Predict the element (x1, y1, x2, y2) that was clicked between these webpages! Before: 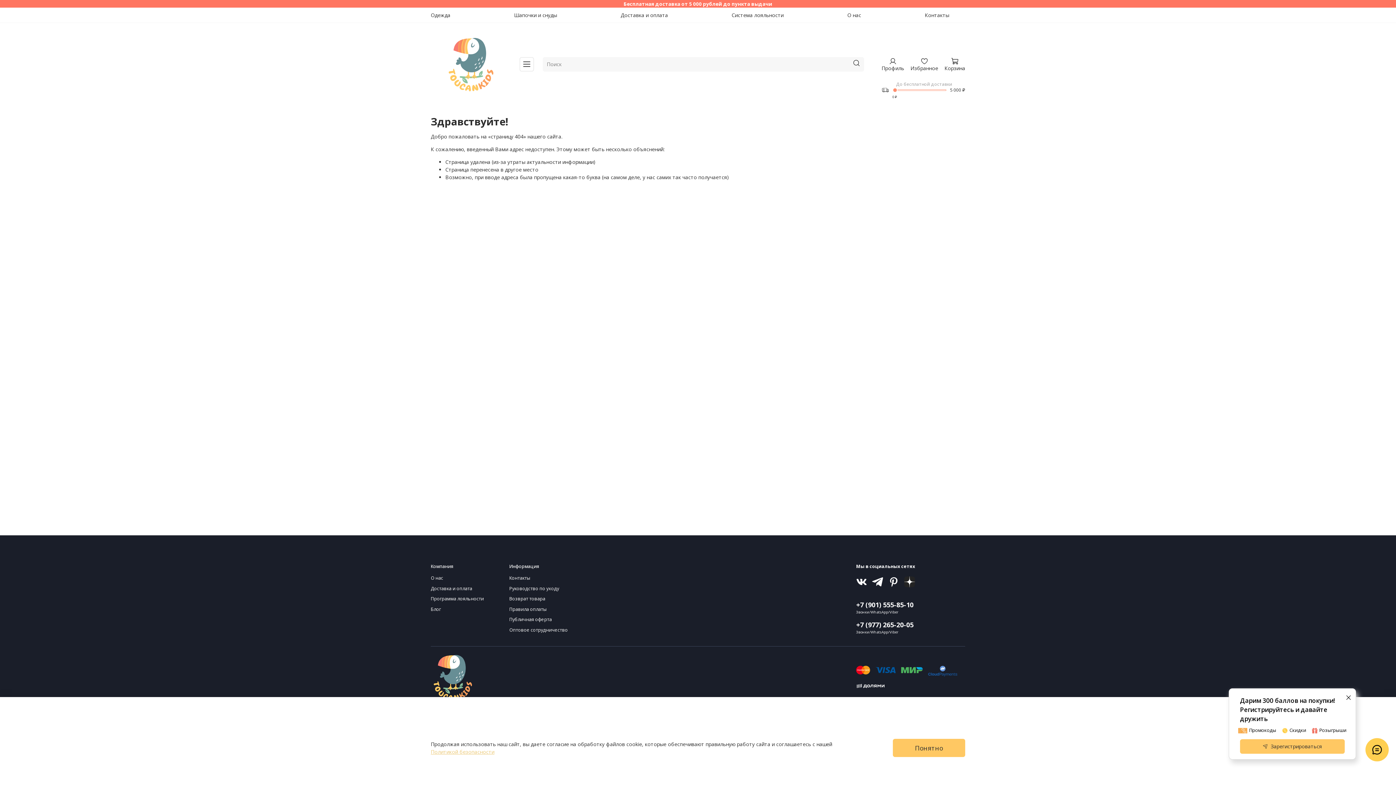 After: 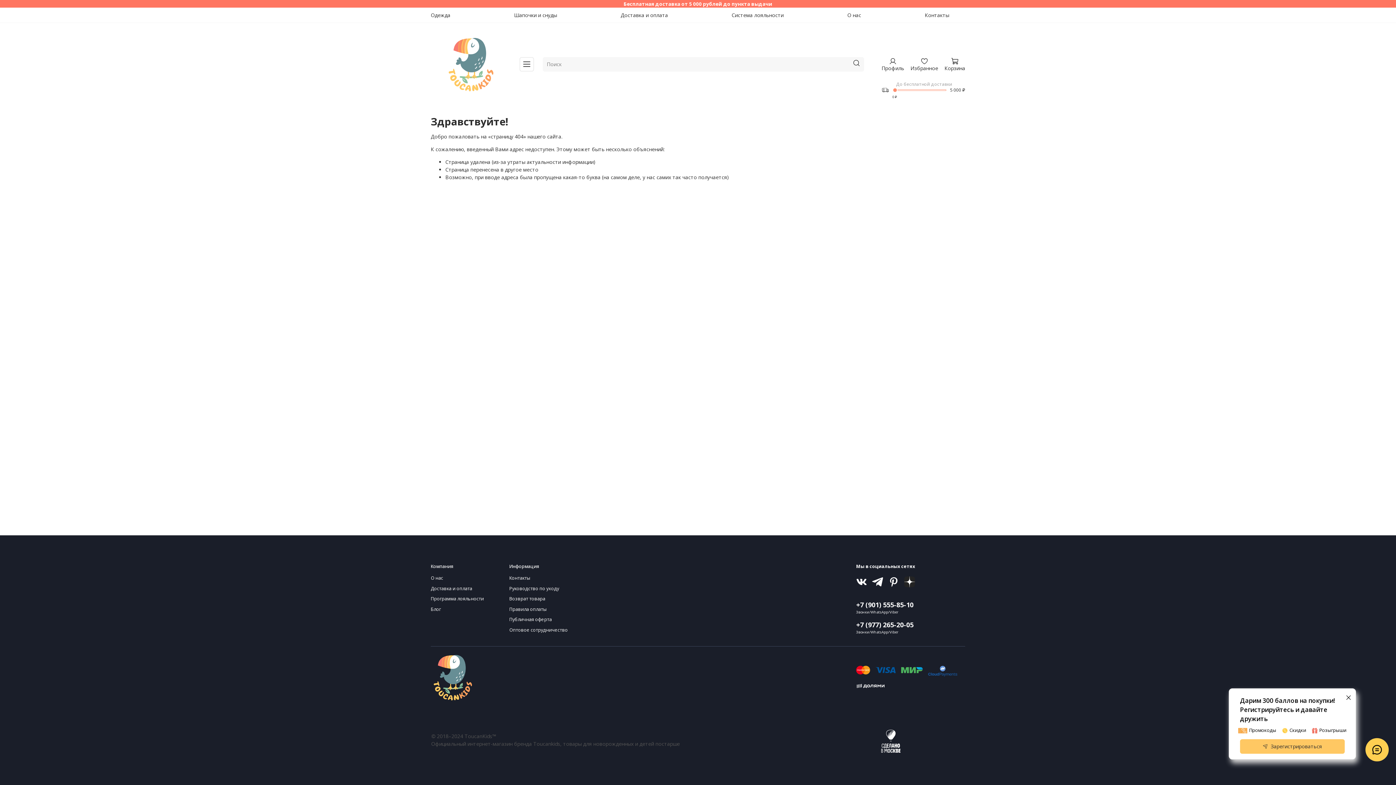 Action: label: Понятно bbox: (893, 739, 965, 757)